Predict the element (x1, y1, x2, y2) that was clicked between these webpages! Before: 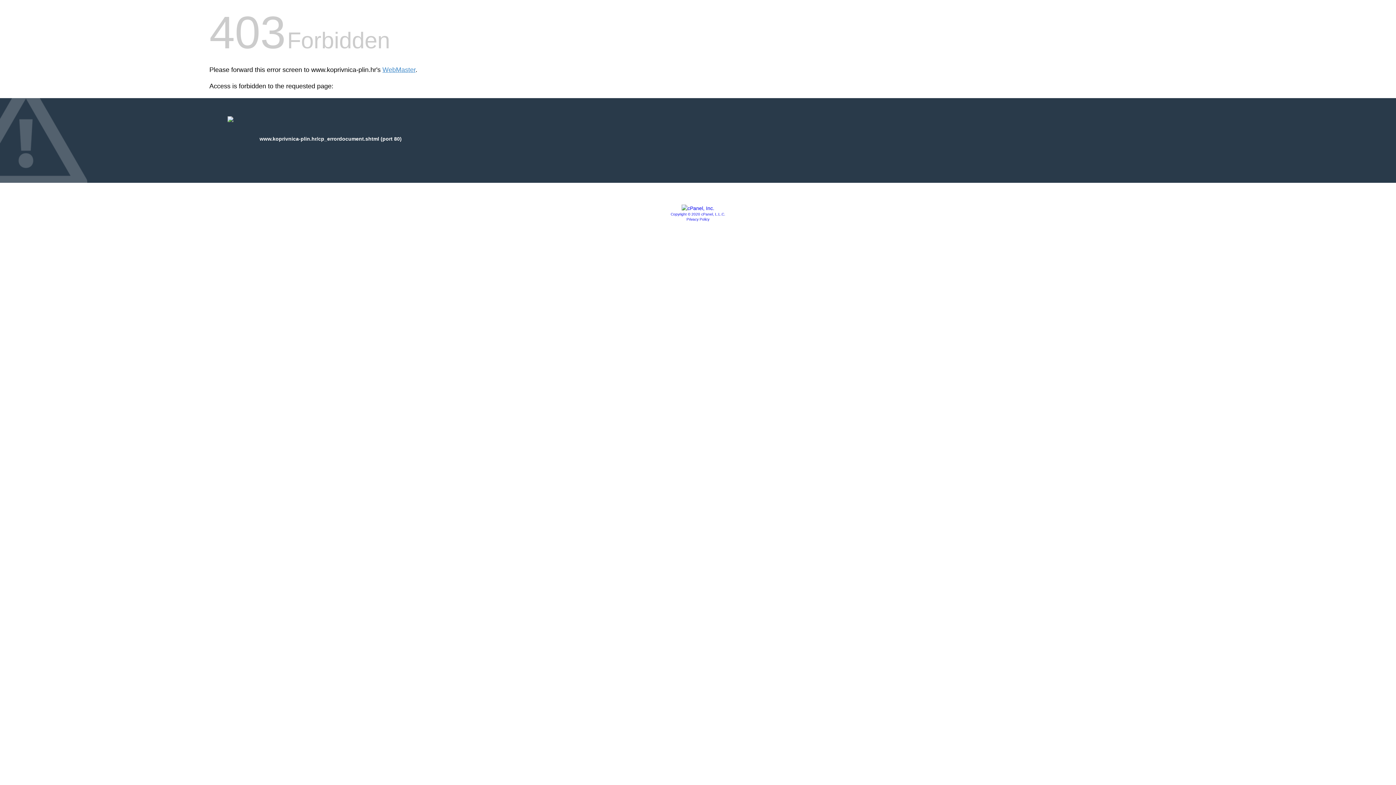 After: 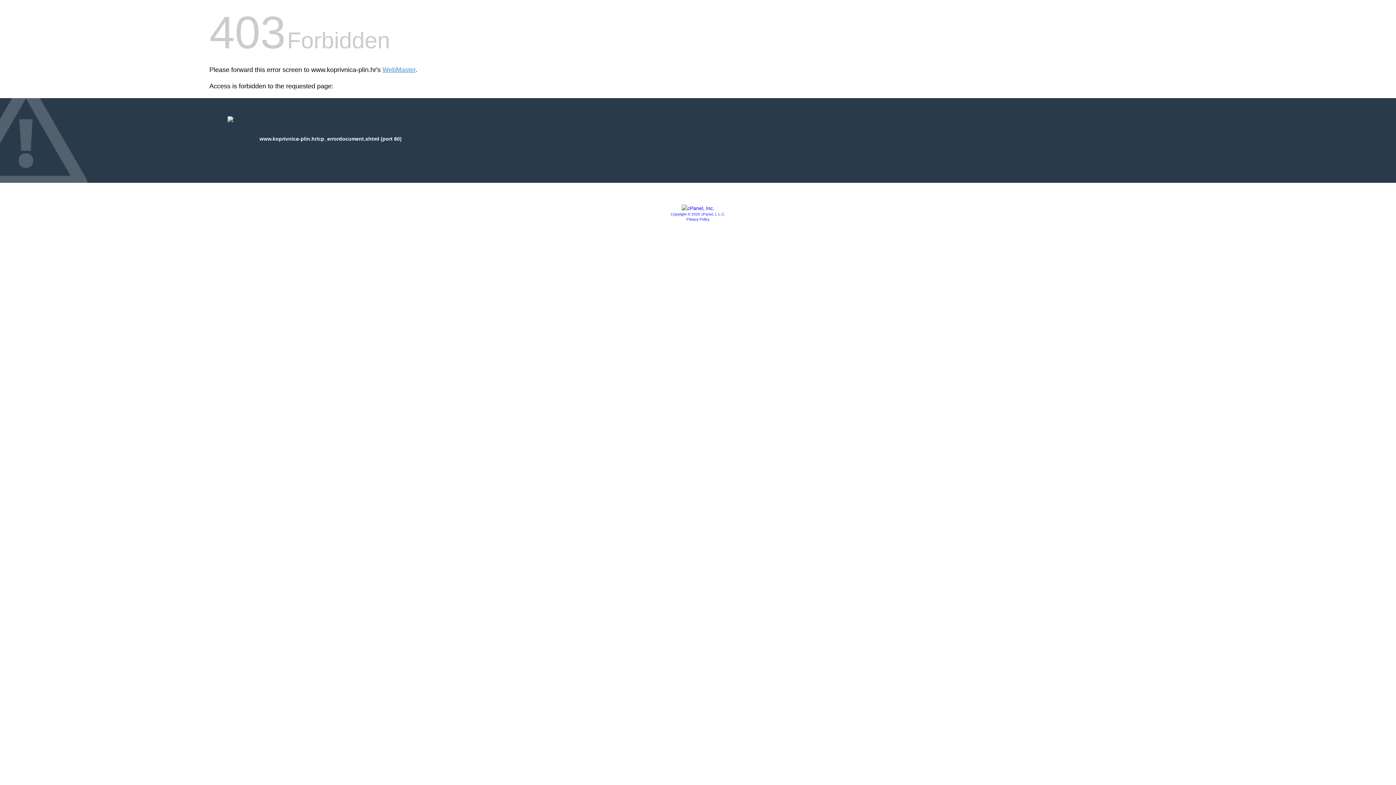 Action: bbox: (681, 205, 714, 211)